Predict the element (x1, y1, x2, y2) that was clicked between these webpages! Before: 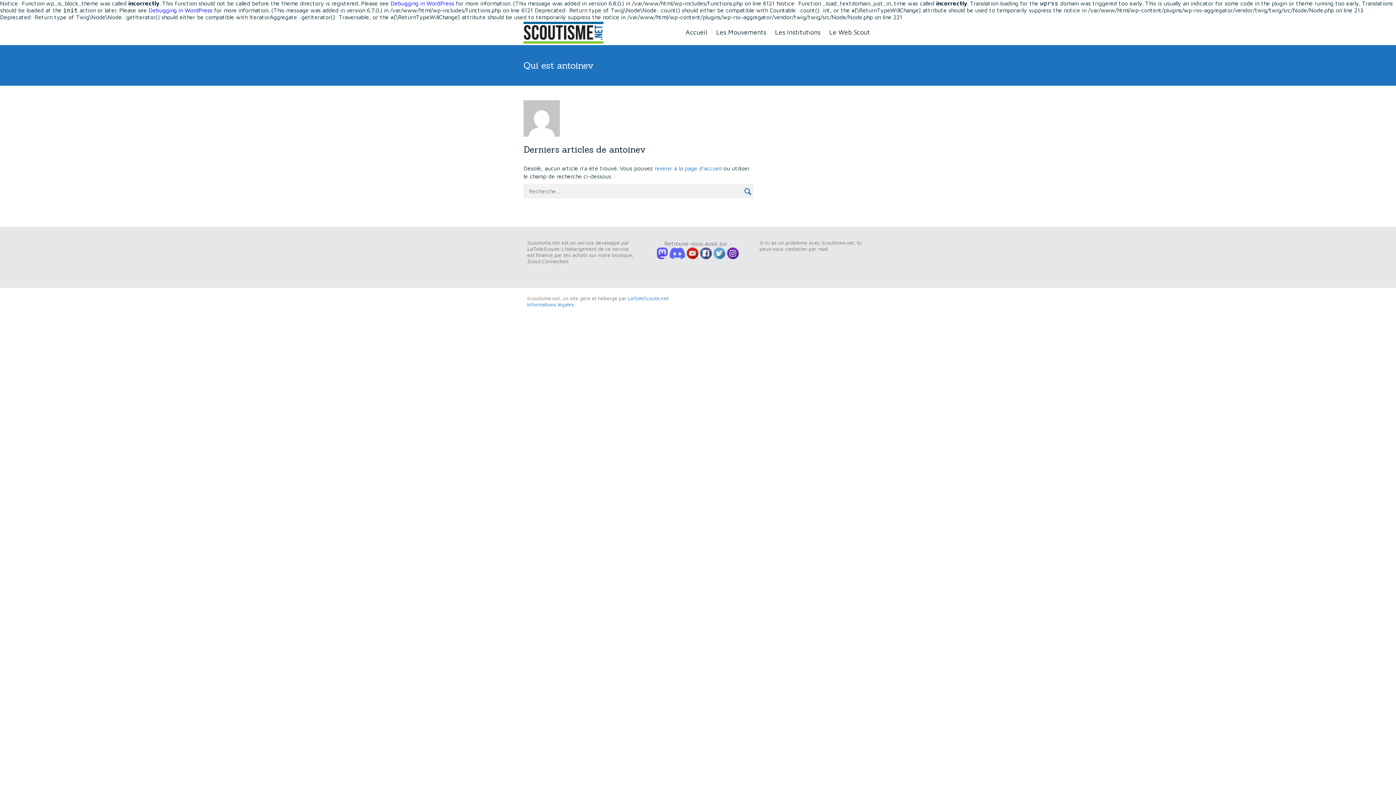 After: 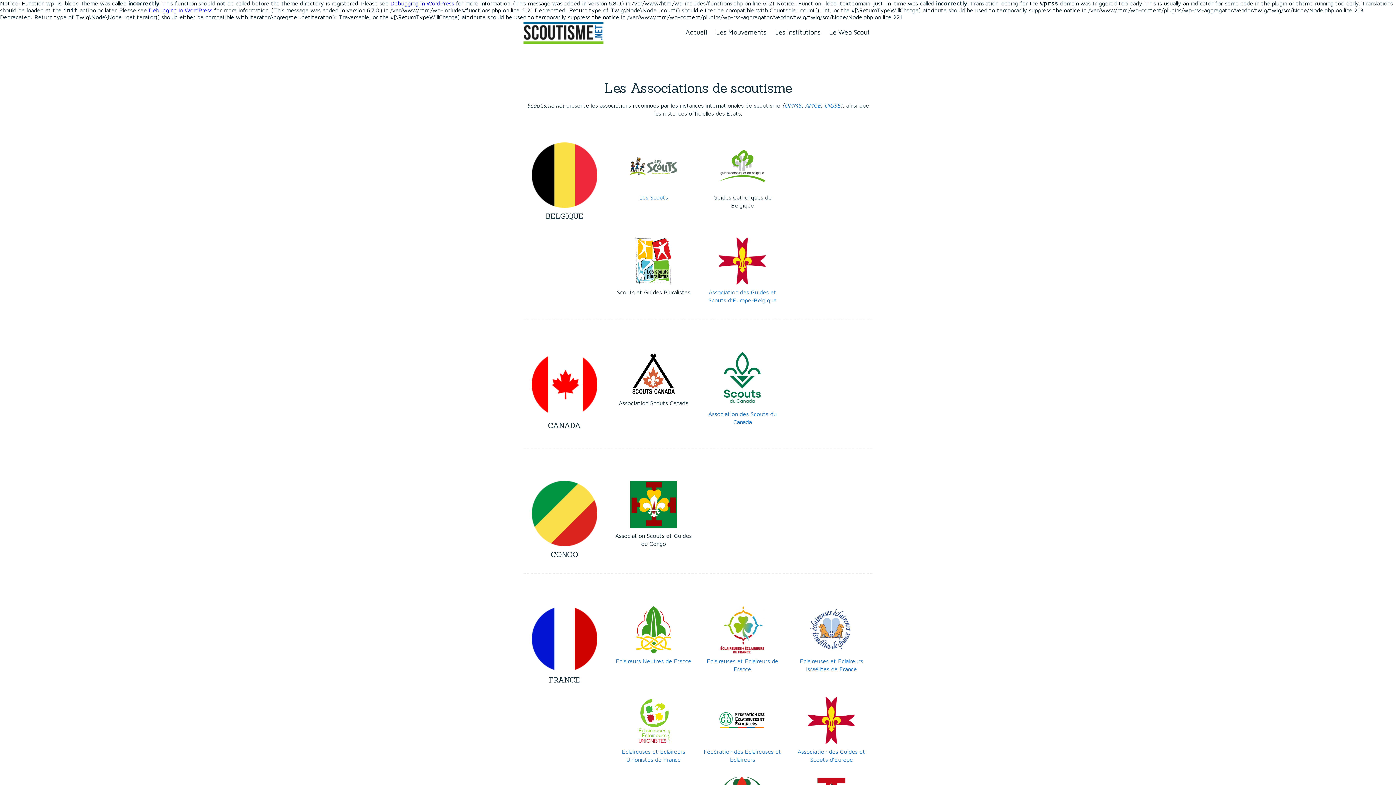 Action: bbox: (681, 20, 712, 43) label: Accueil